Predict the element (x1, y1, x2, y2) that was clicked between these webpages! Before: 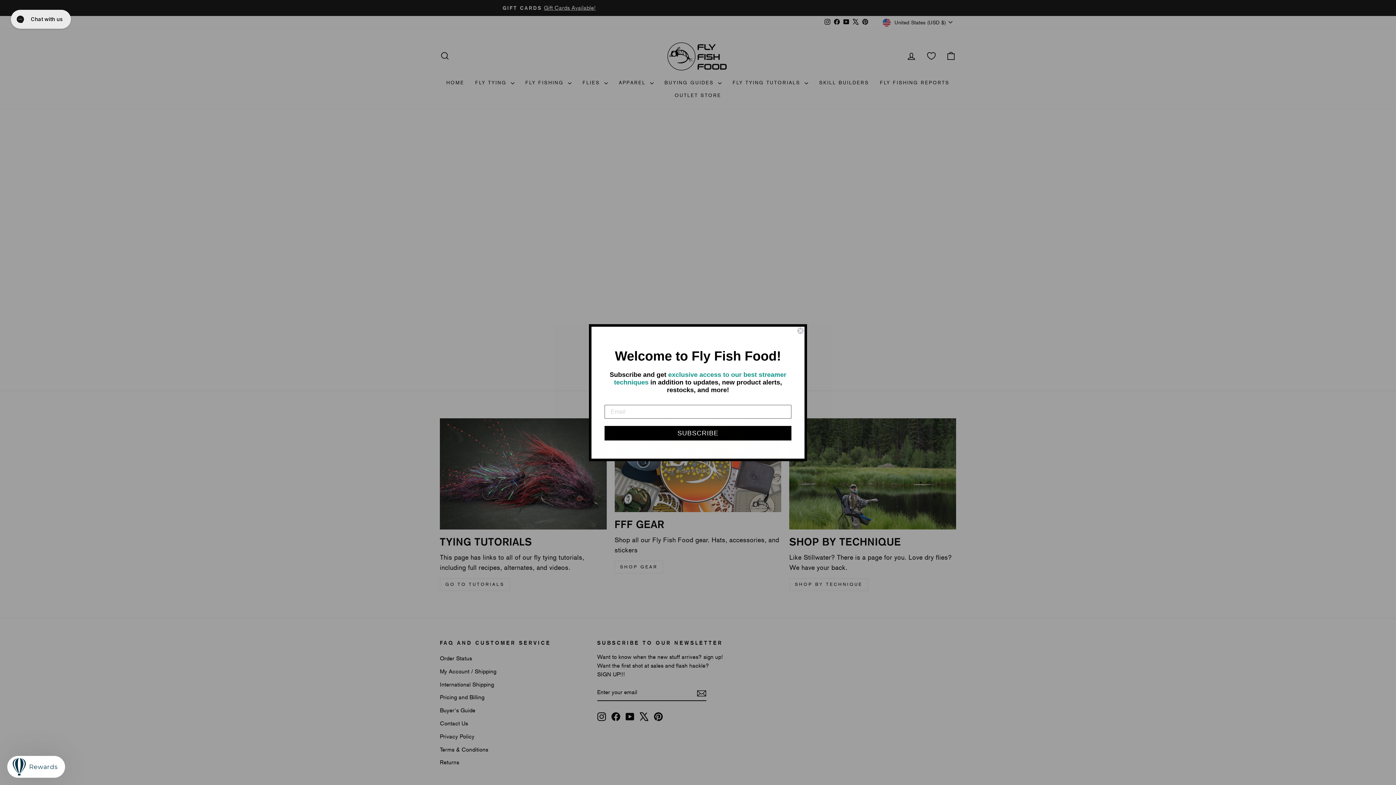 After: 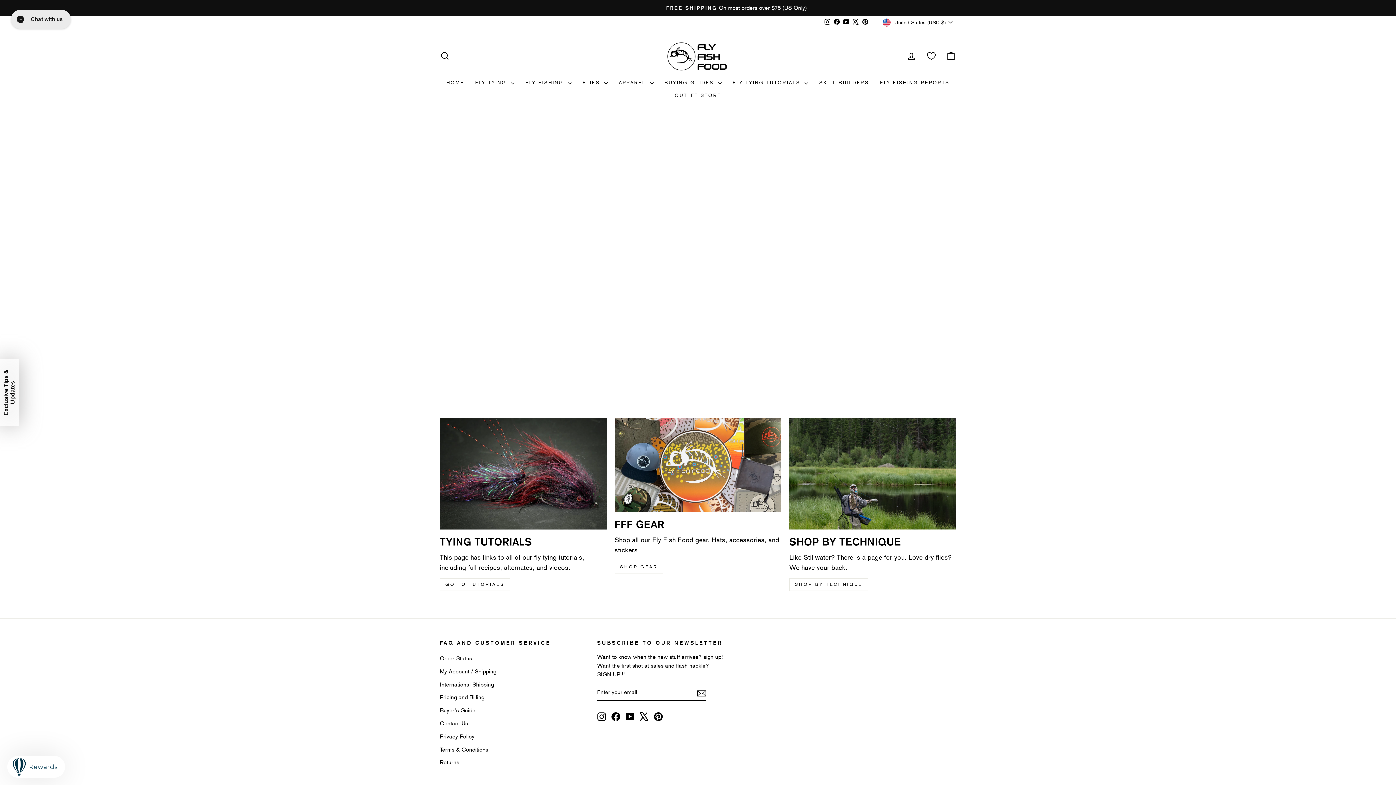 Action: bbox: (797, 327, 804, 334) label: Close dialog